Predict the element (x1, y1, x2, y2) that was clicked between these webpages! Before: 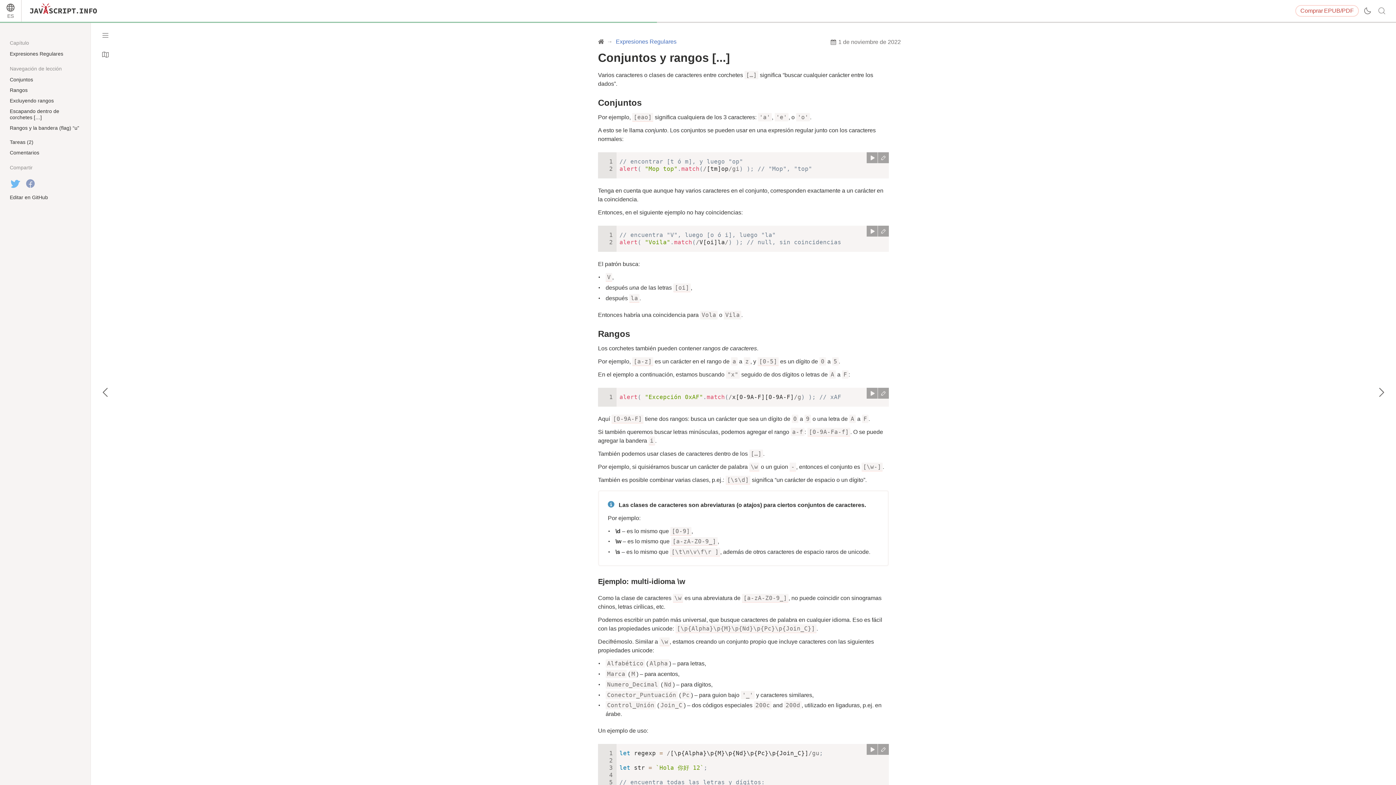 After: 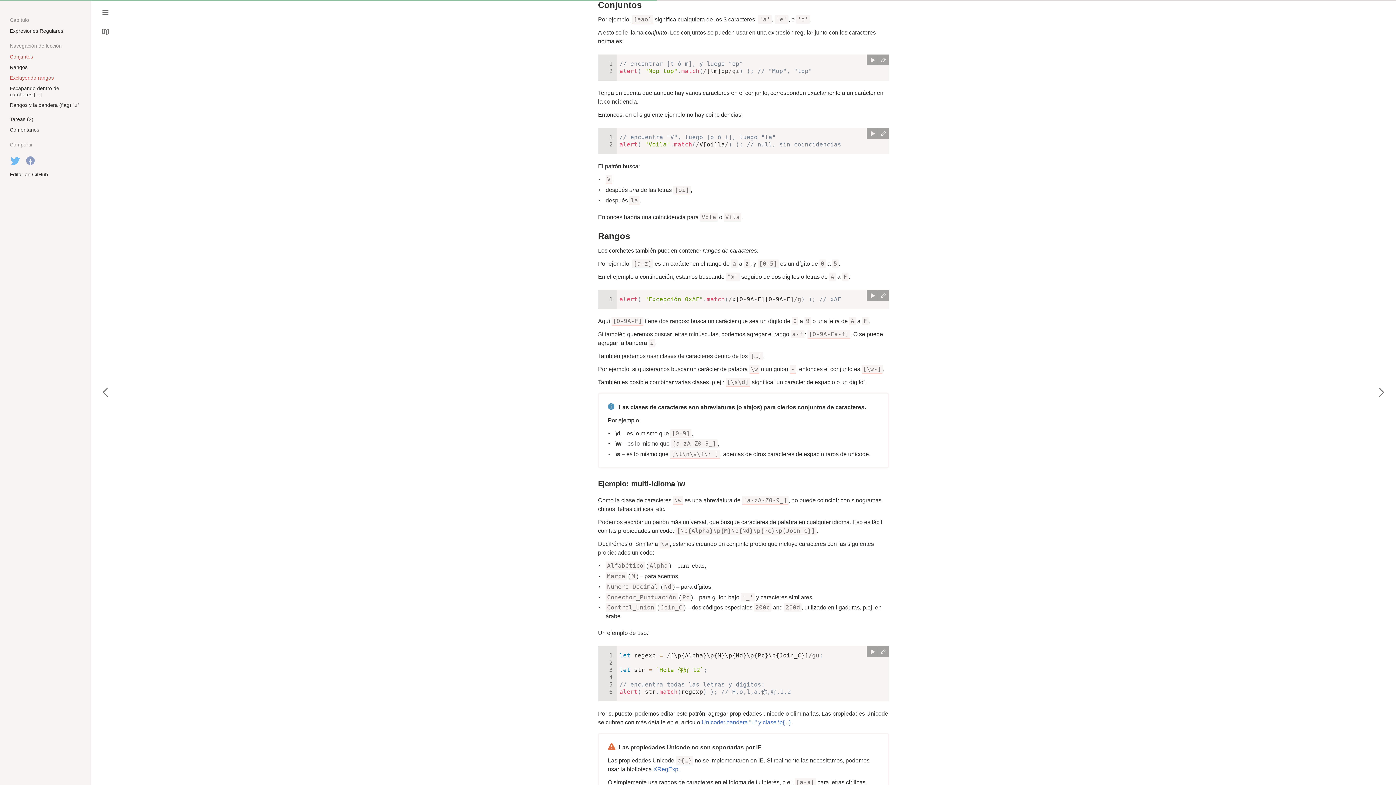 Action: label: Conjuntos bbox: (9, 76, 33, 82)